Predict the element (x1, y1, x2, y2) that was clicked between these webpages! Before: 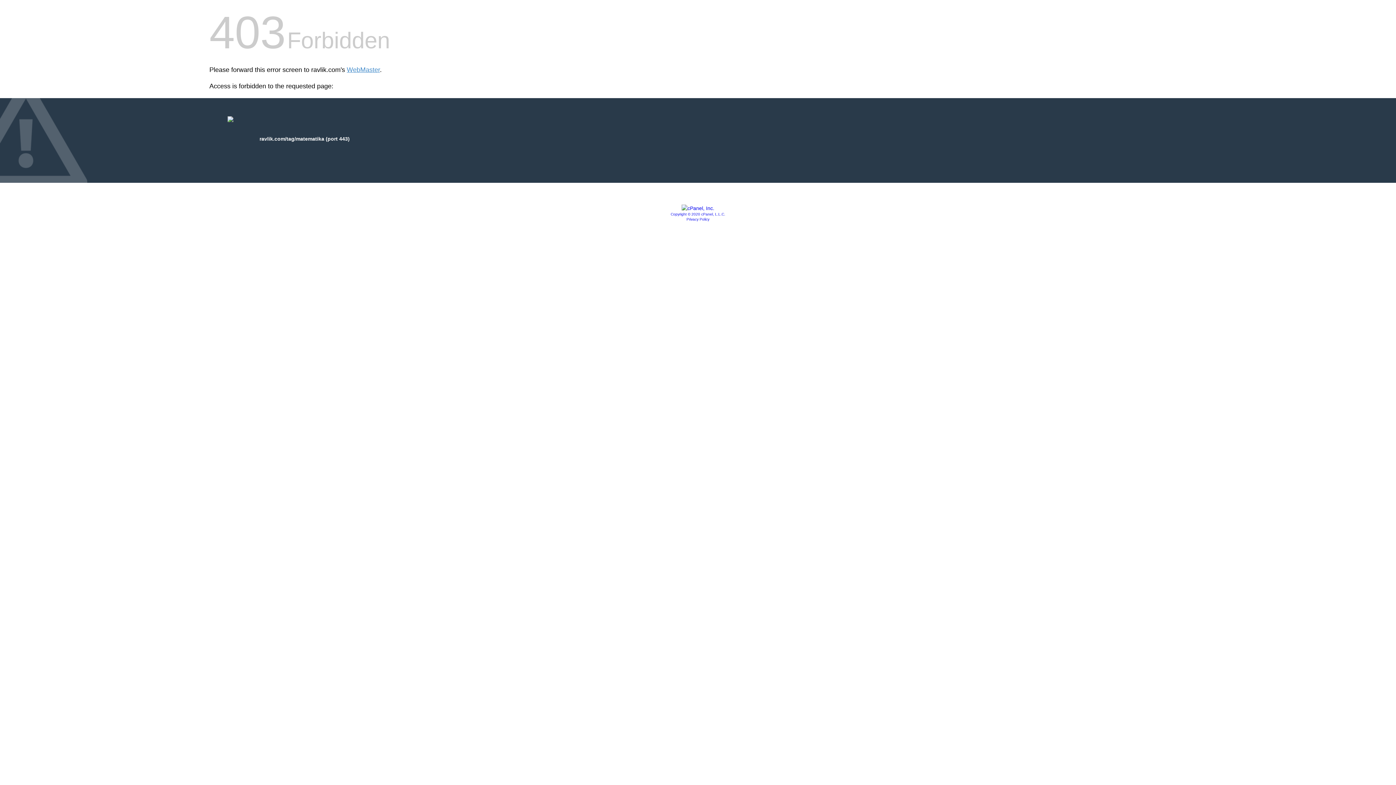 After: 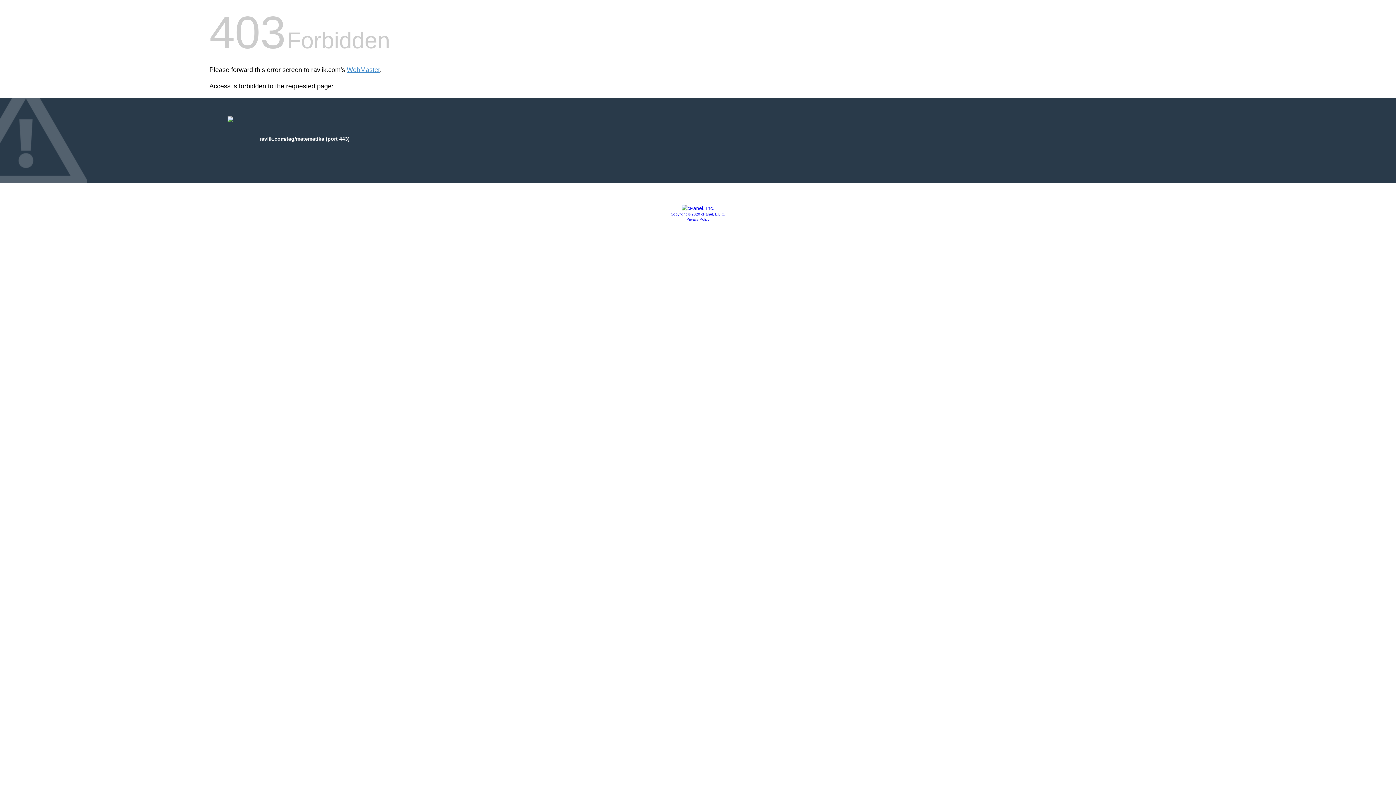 Action: bbox: (681, 205, 714, 211)